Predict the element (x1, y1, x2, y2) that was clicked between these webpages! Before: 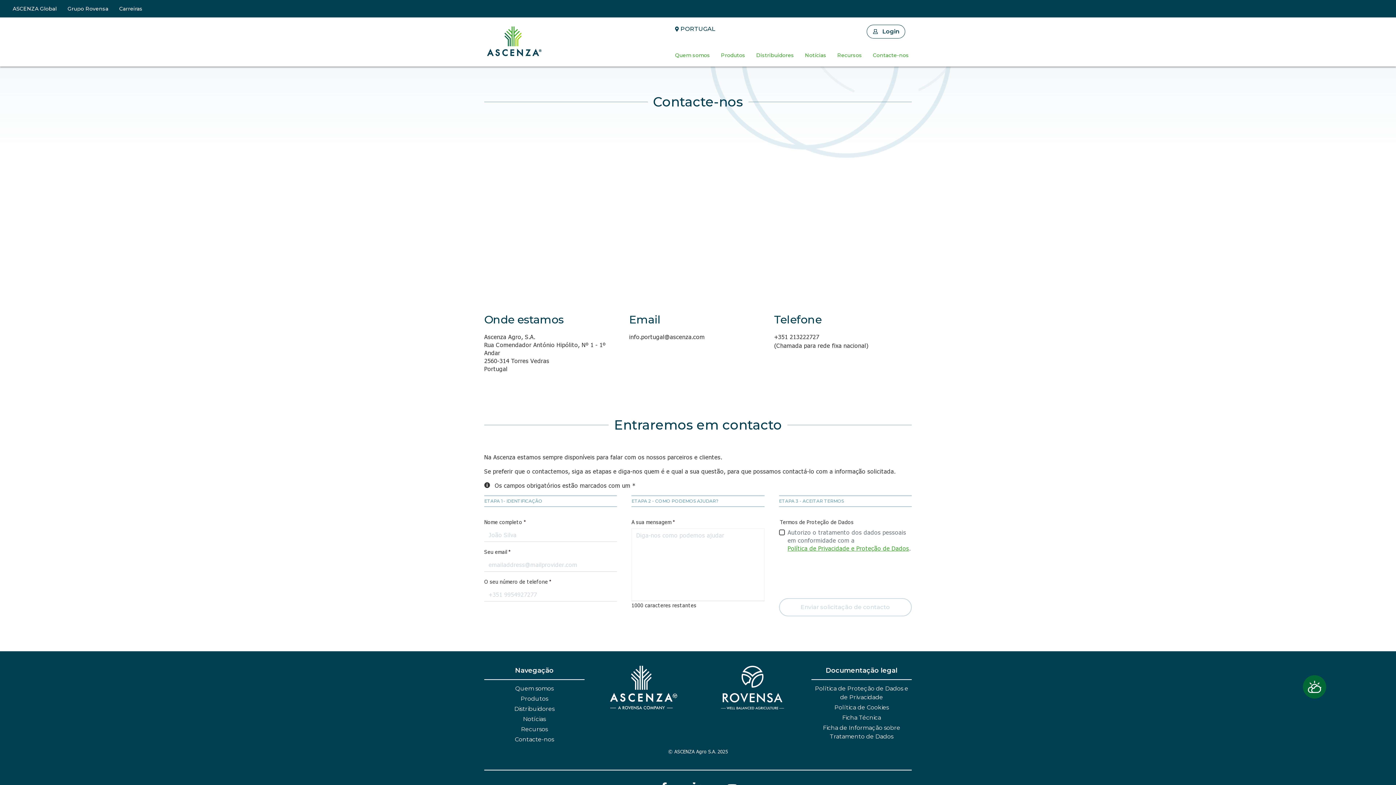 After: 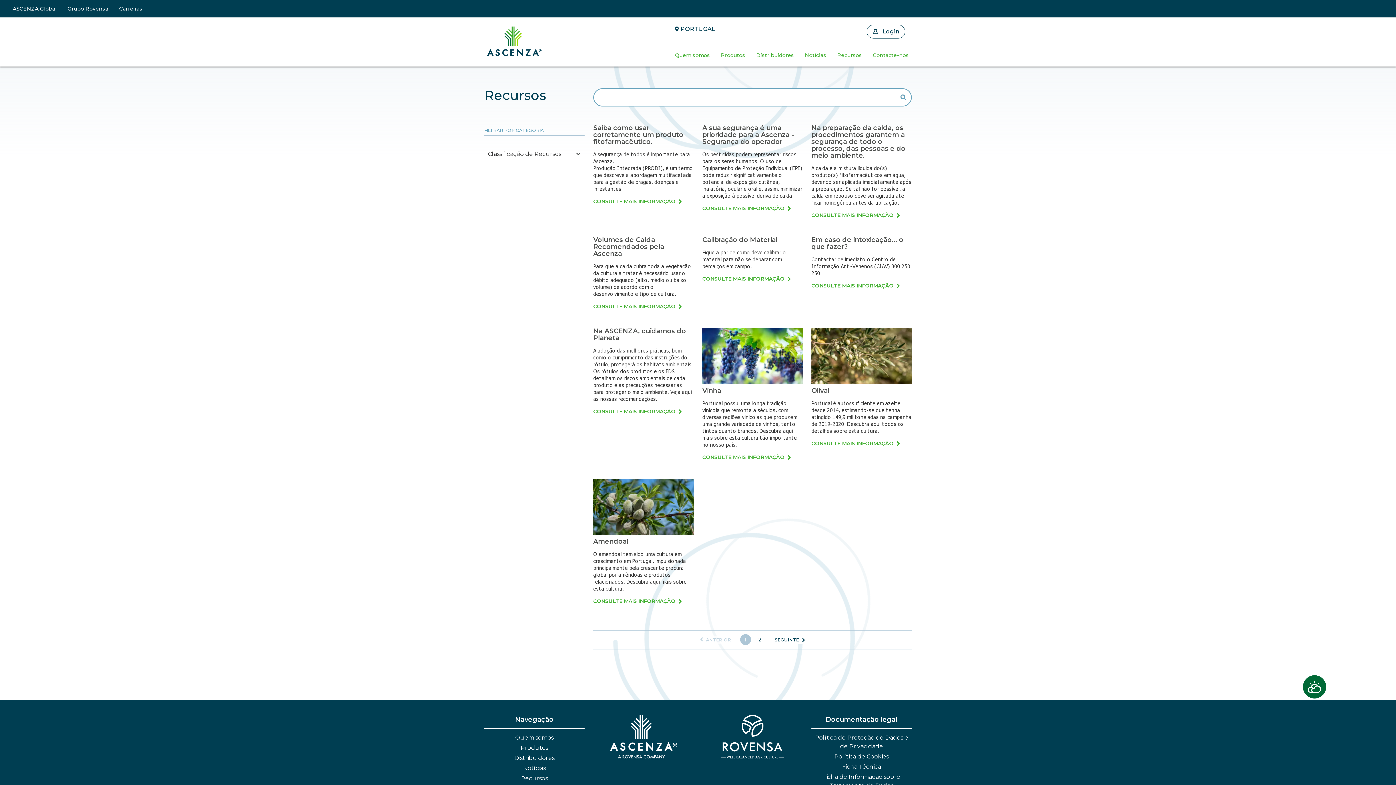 Action: label: Recursos bbox: (832, 51, 867, 59)